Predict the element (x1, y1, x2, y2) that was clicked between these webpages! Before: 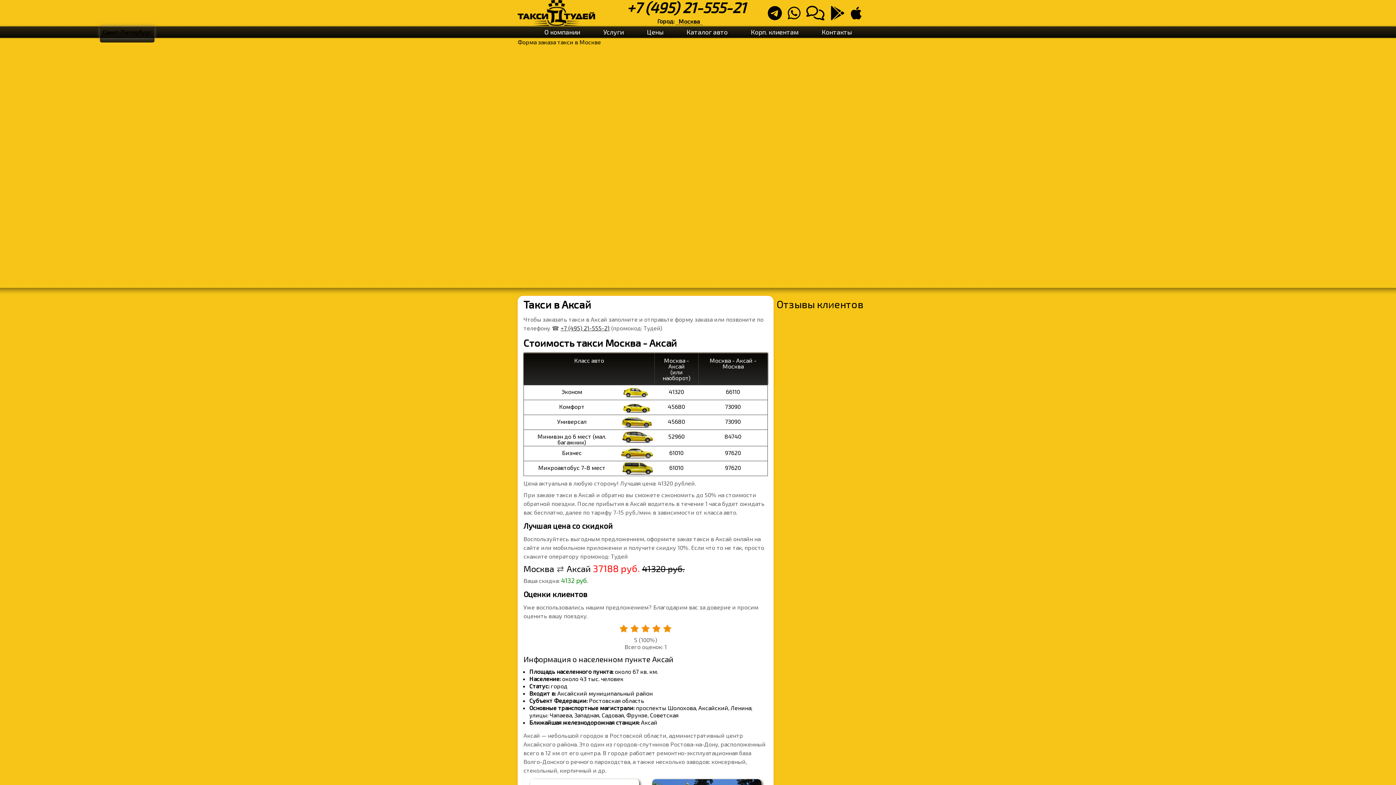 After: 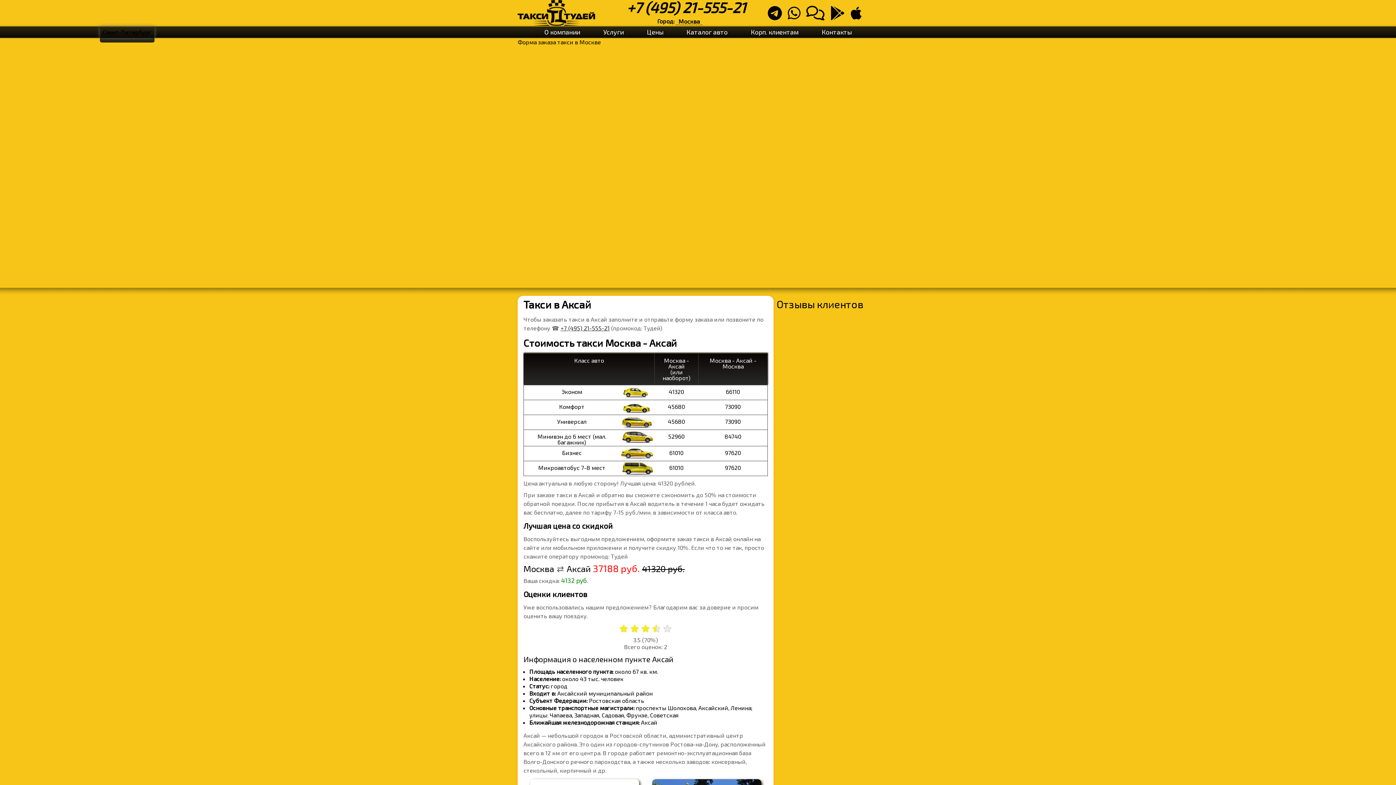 Action: bbox: (629, 623, 640, 634)